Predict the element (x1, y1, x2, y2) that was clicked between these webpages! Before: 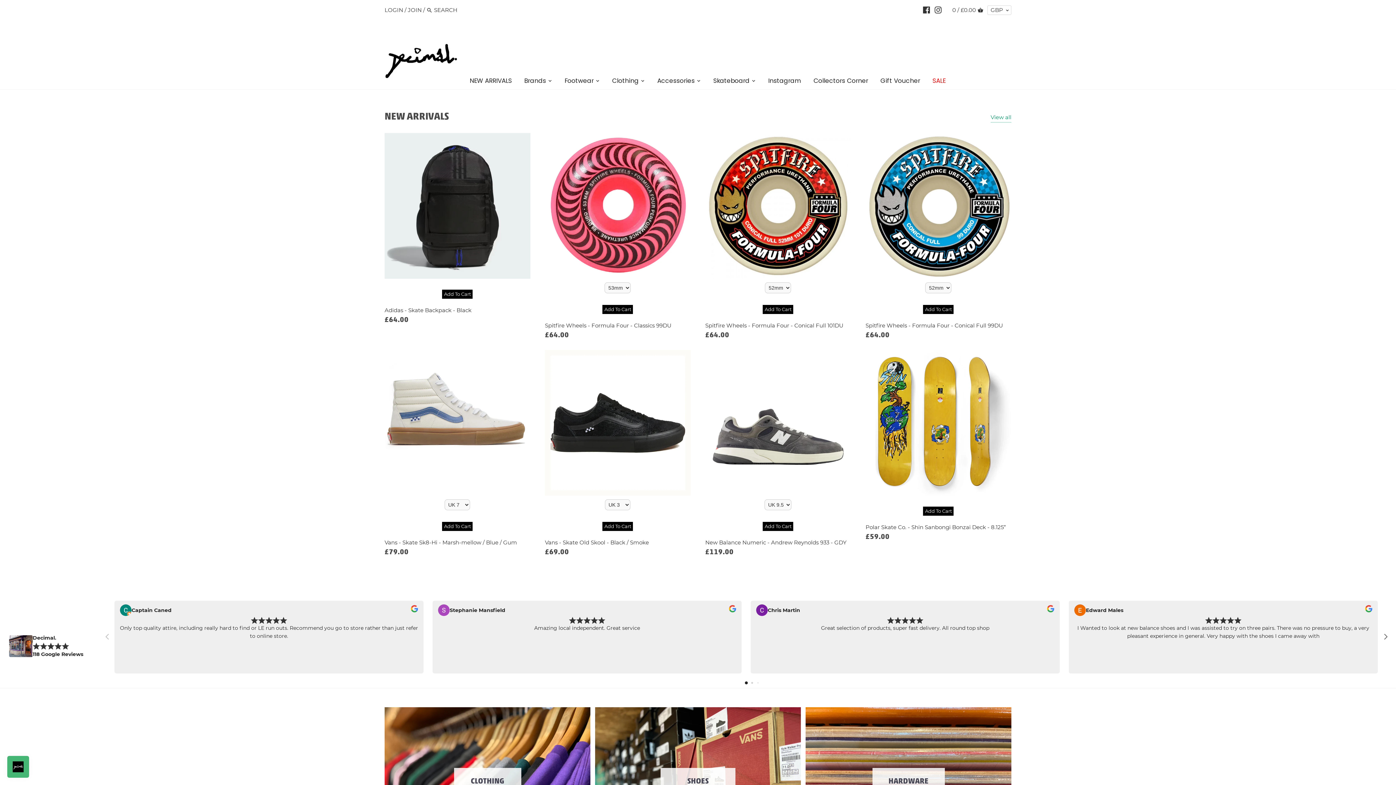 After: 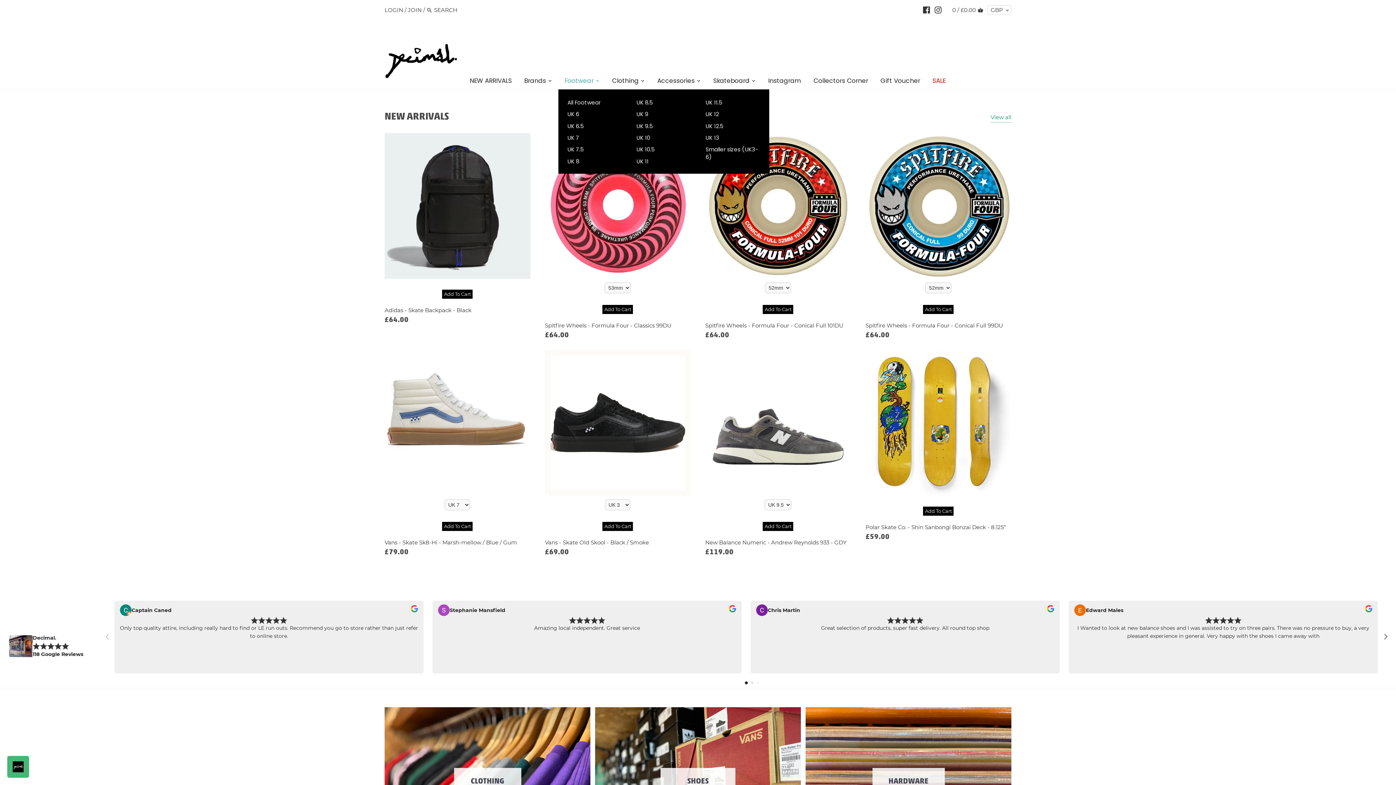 Action: bbox: (558, 74, 600, 89) label: Footwear